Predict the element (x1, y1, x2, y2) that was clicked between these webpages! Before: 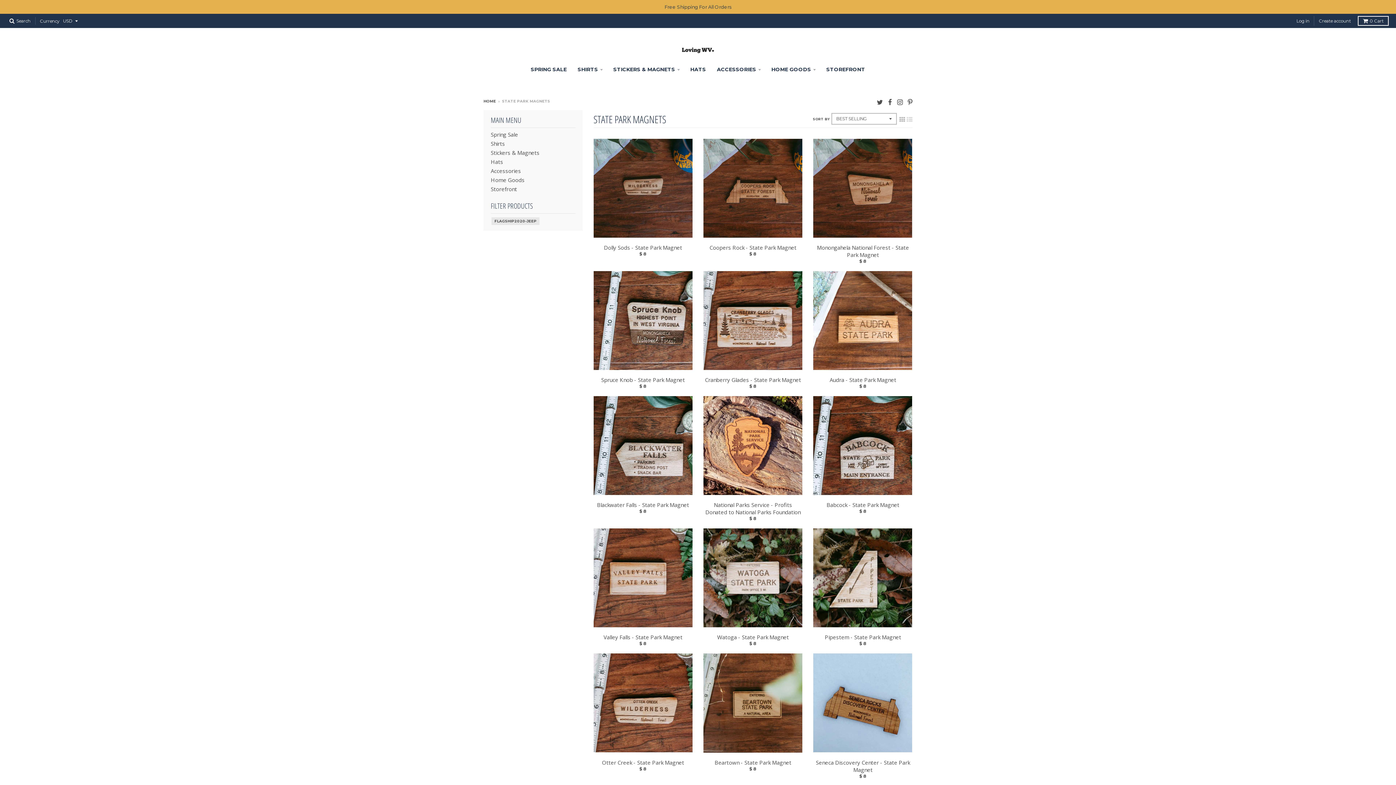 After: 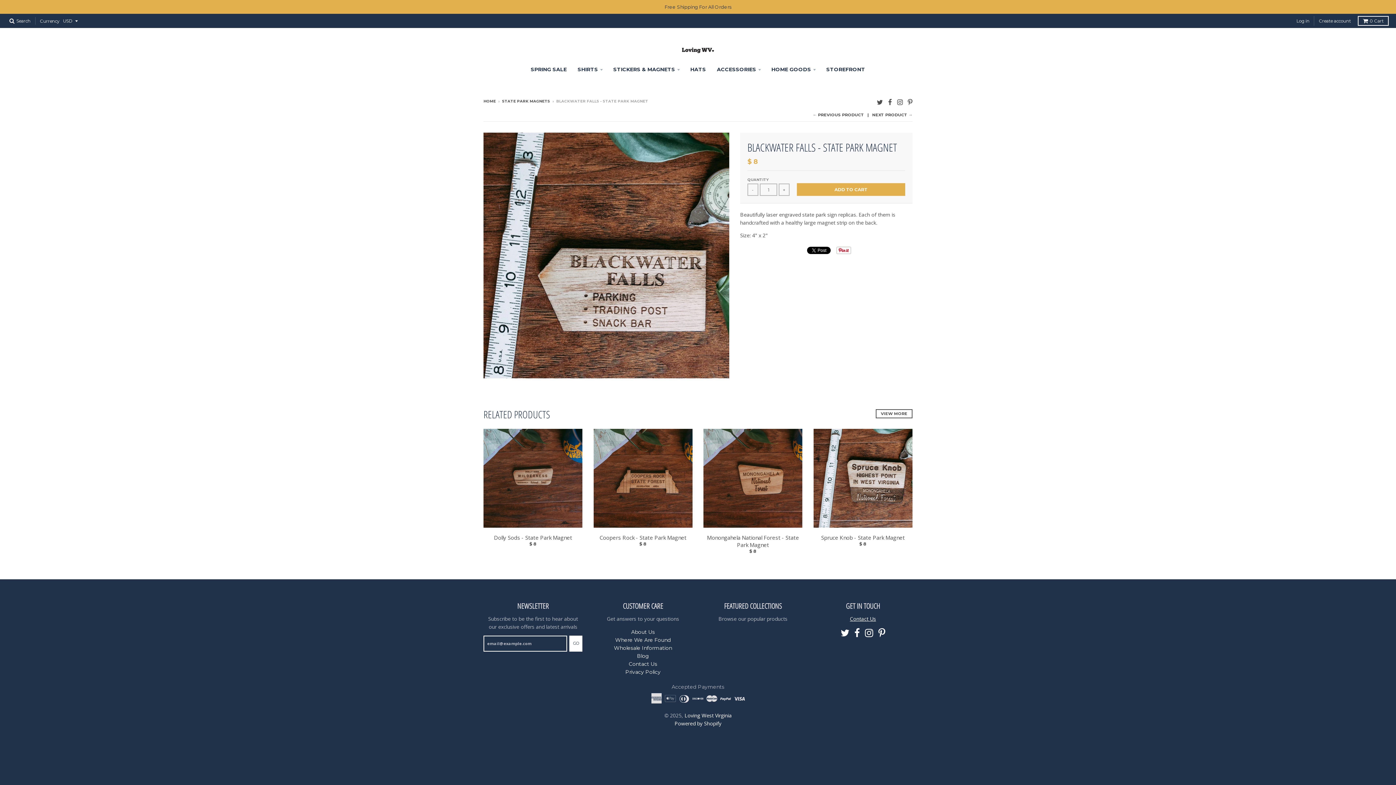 Action: bbox: (593, 396, 692, 495)